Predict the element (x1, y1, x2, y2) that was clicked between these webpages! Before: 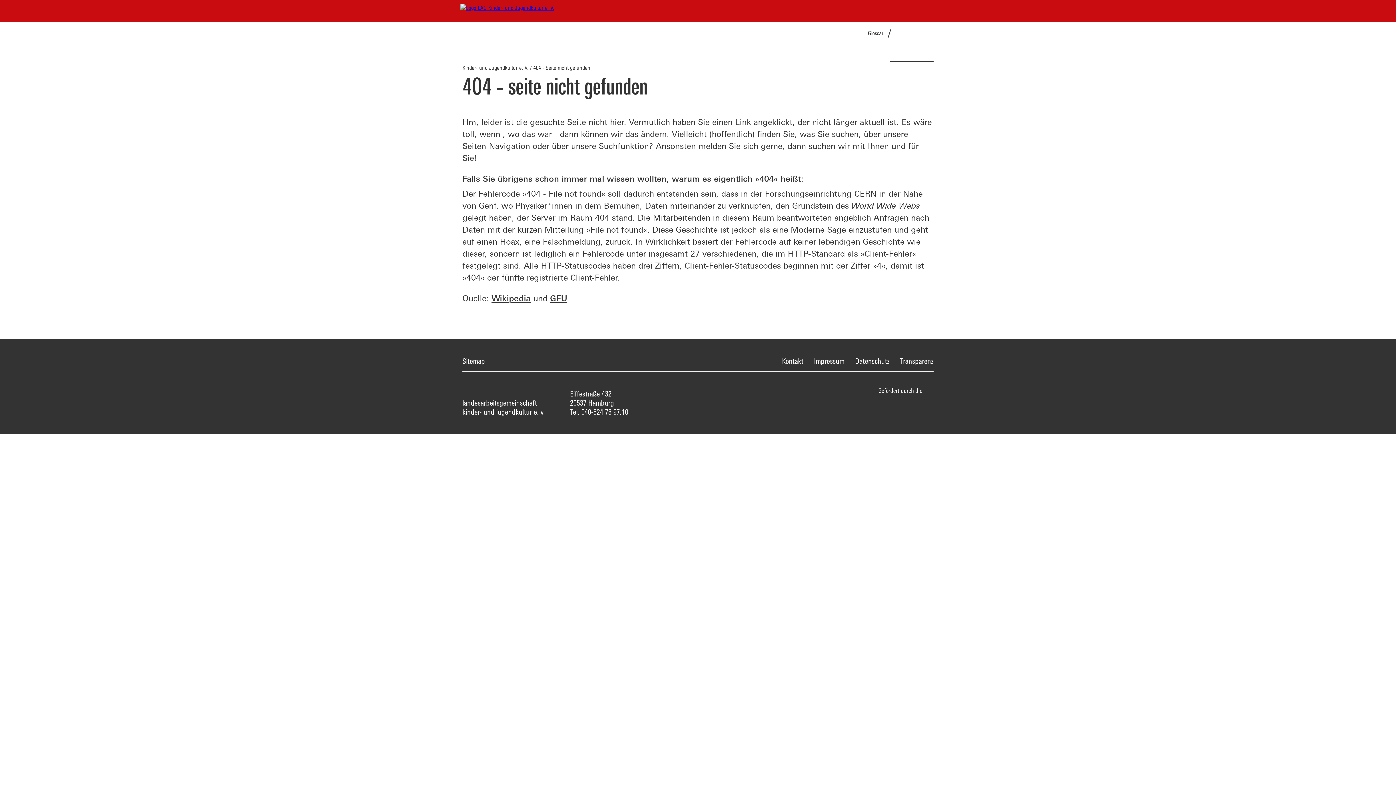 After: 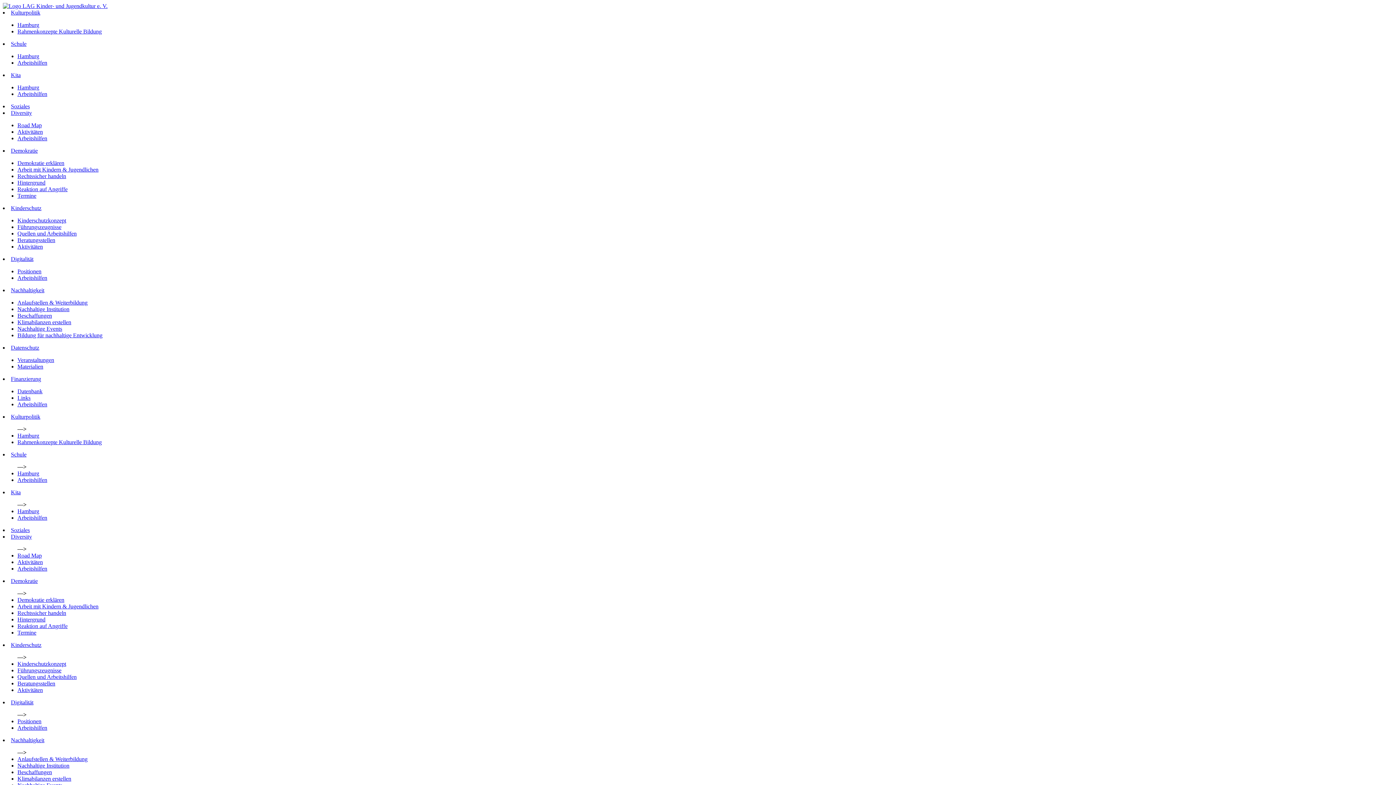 Action: bbox: (460, 4, 554, 11)